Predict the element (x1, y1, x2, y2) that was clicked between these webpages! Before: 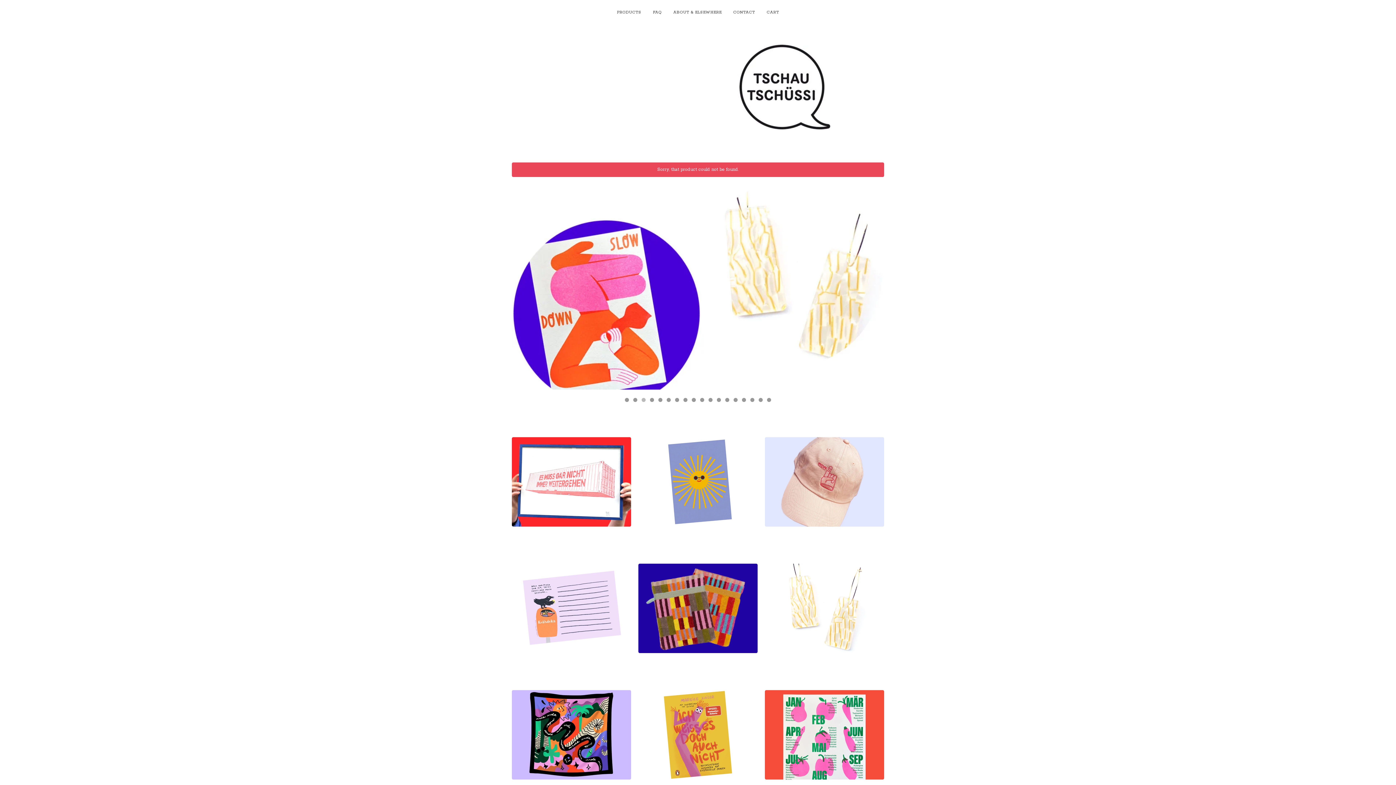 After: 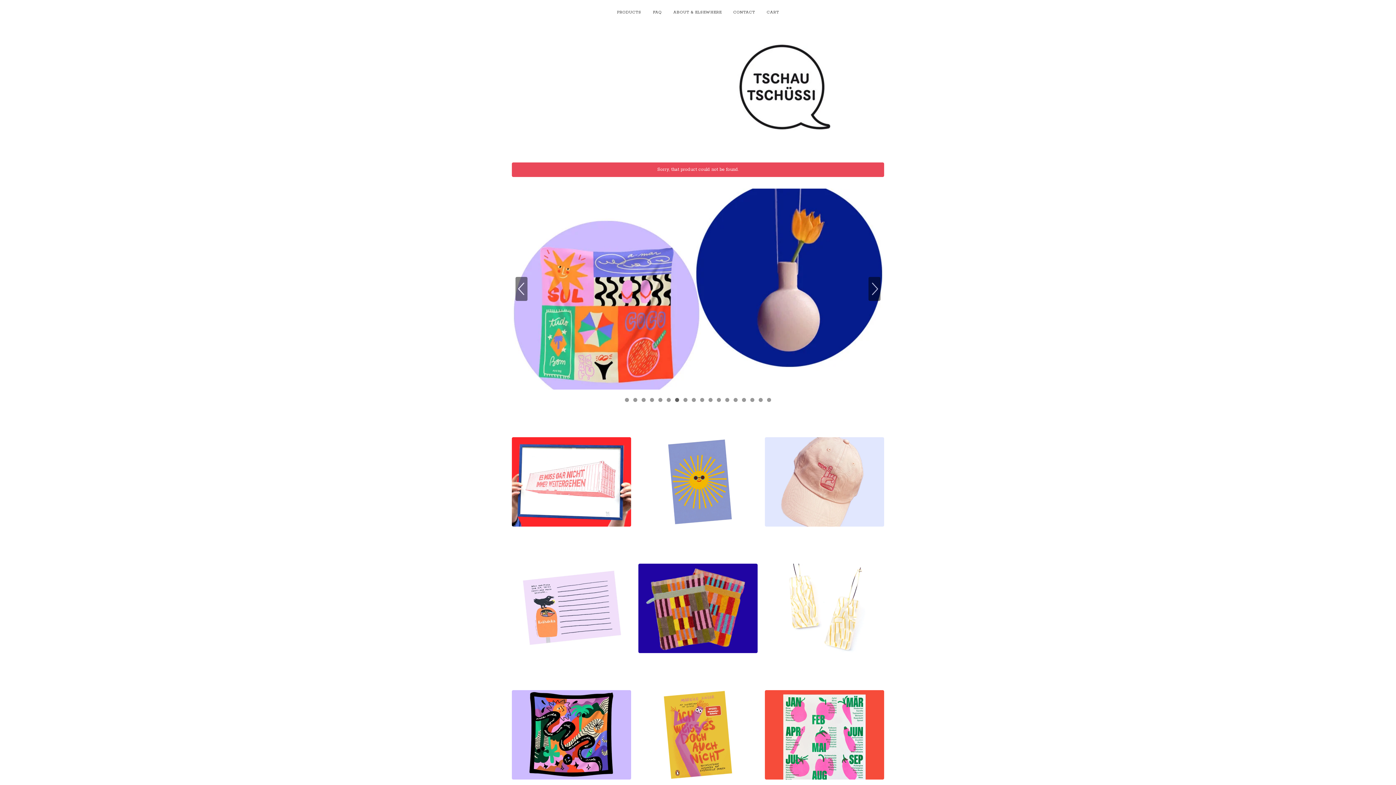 Action: label: 7 bbox: (675, 398, 679, 402)